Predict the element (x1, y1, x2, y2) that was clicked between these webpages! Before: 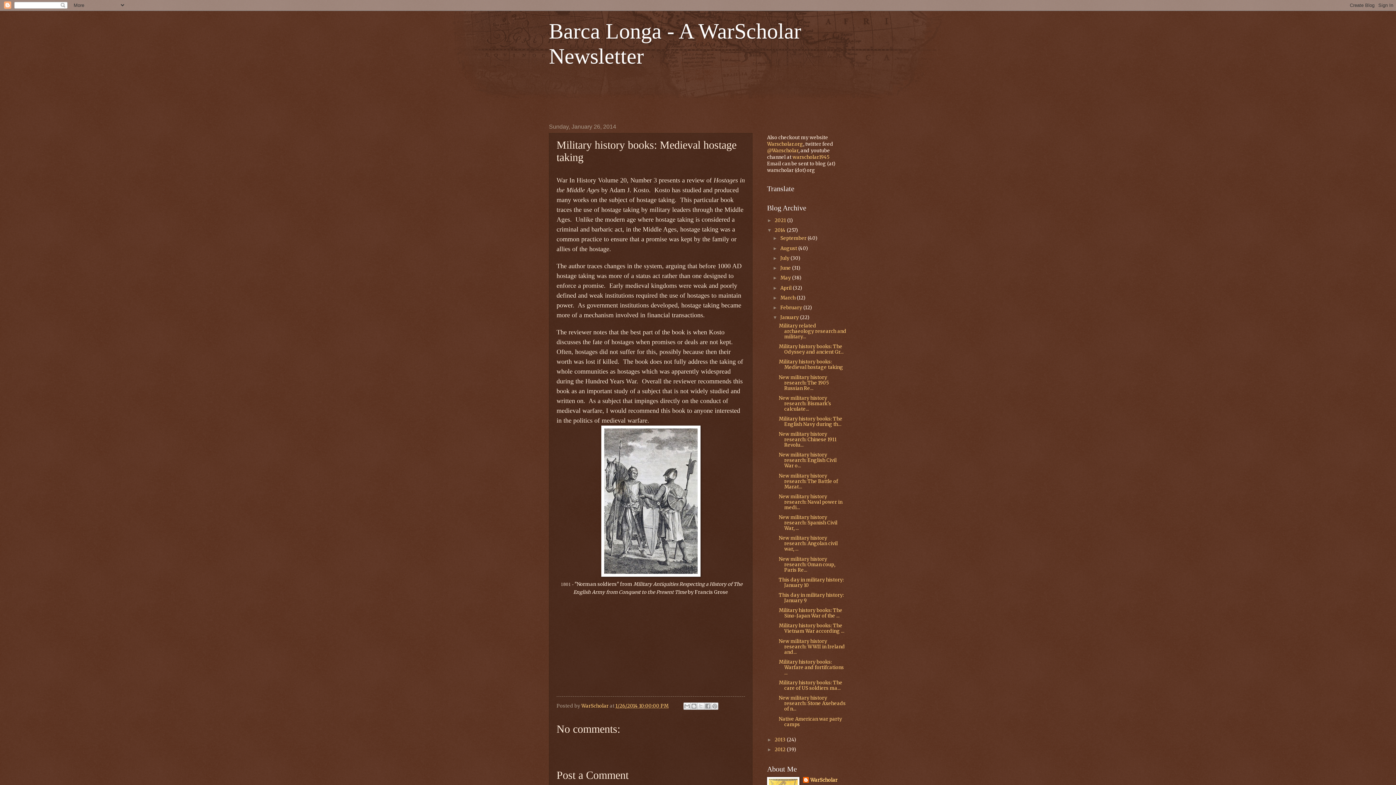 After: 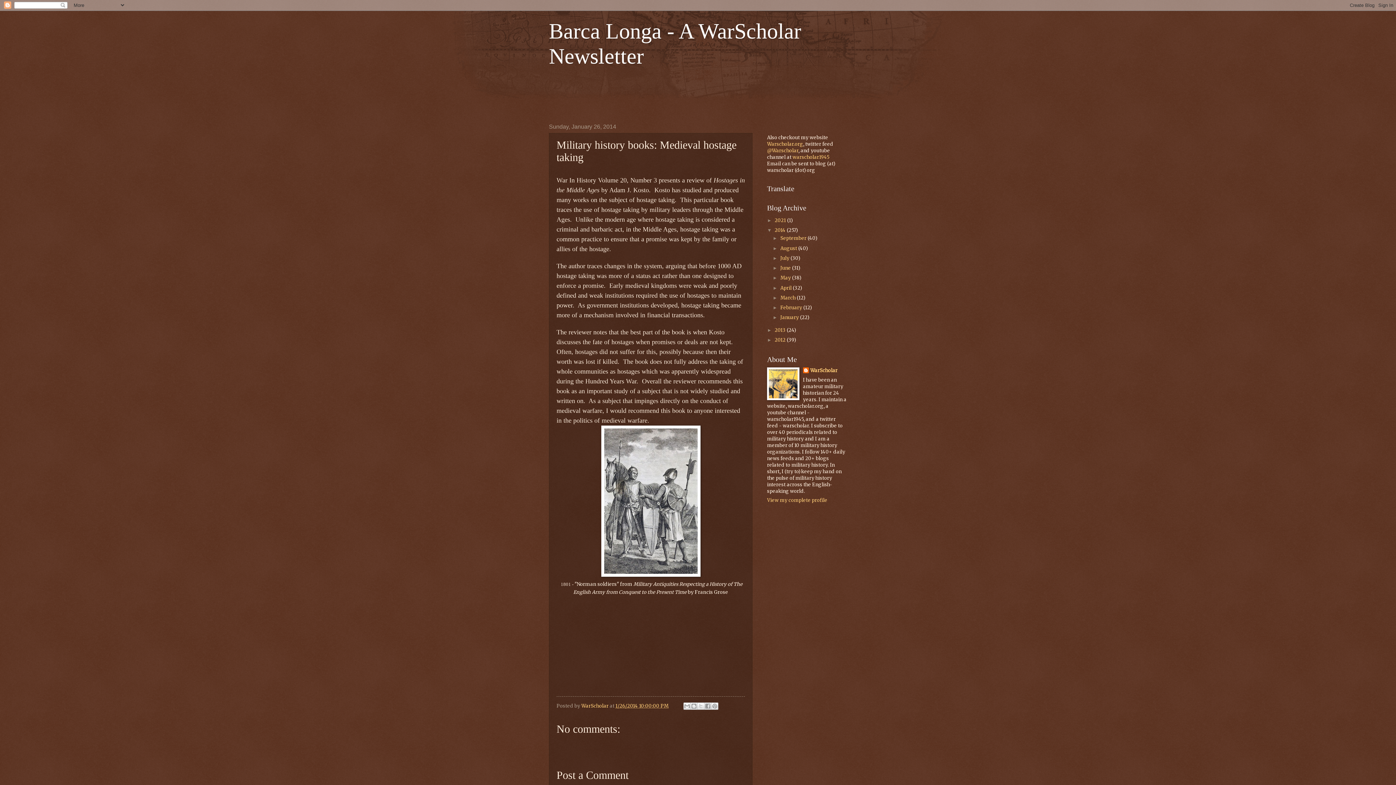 Action: bbox: (772, 314, 780, 320) label: ▼  